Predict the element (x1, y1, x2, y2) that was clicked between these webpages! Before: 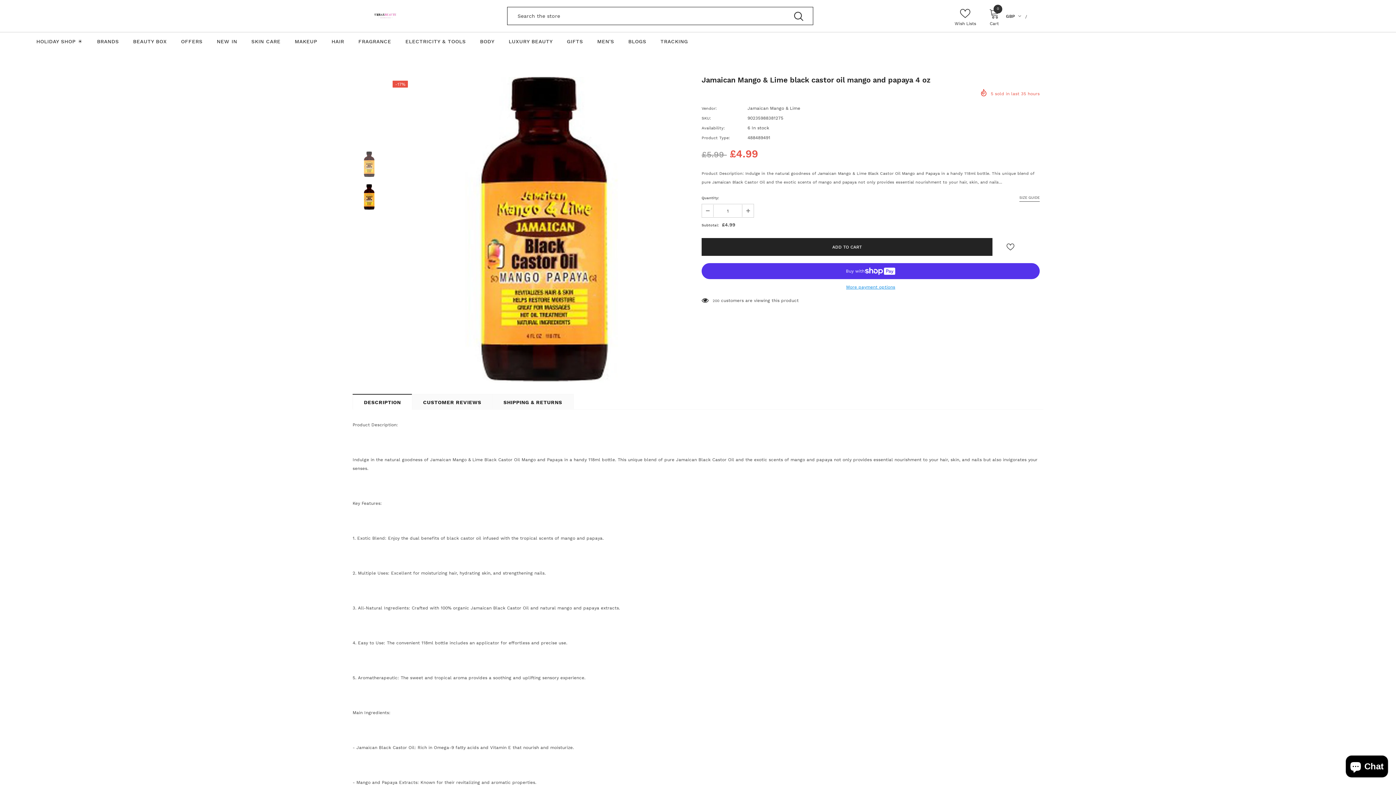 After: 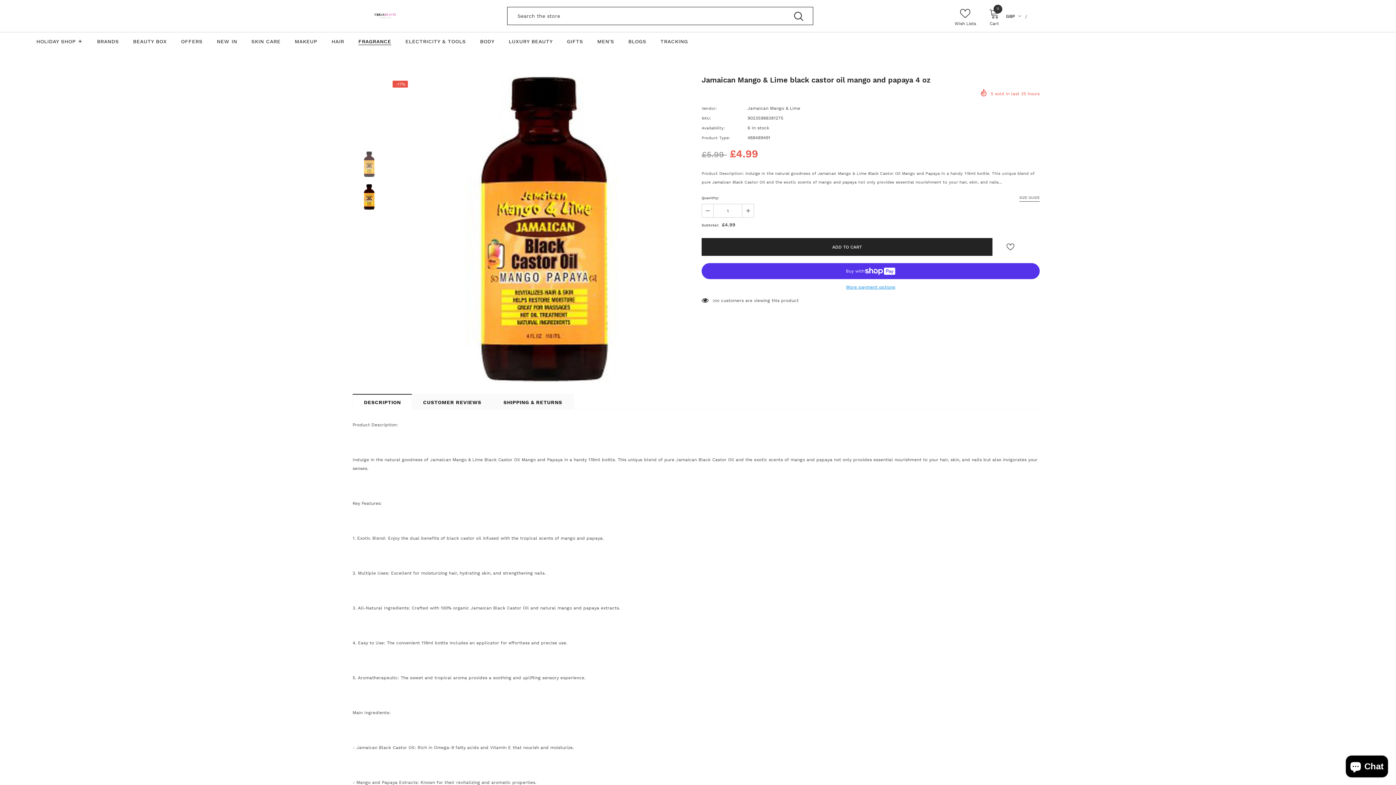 Action: bbox: (358, 32, 391, 49) label: FRAGRANCE